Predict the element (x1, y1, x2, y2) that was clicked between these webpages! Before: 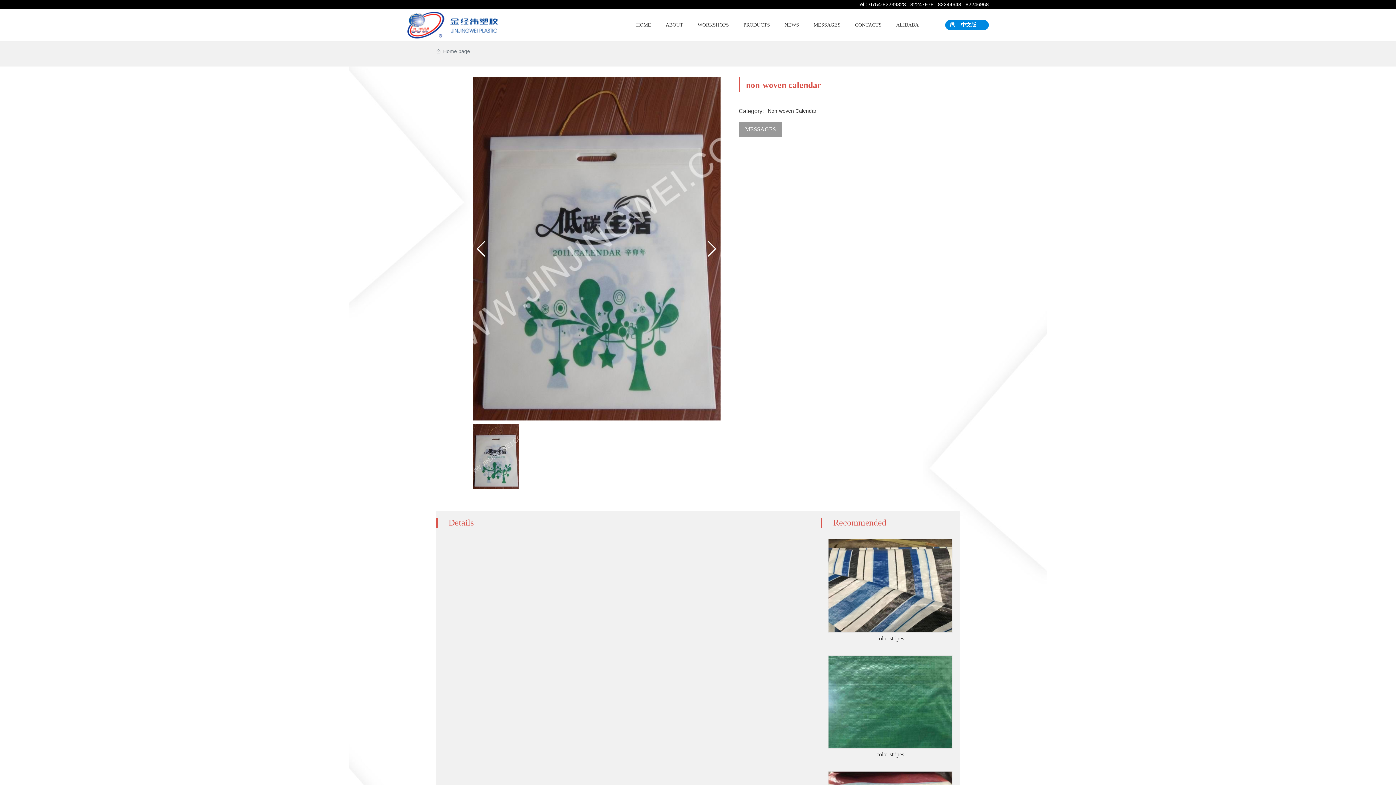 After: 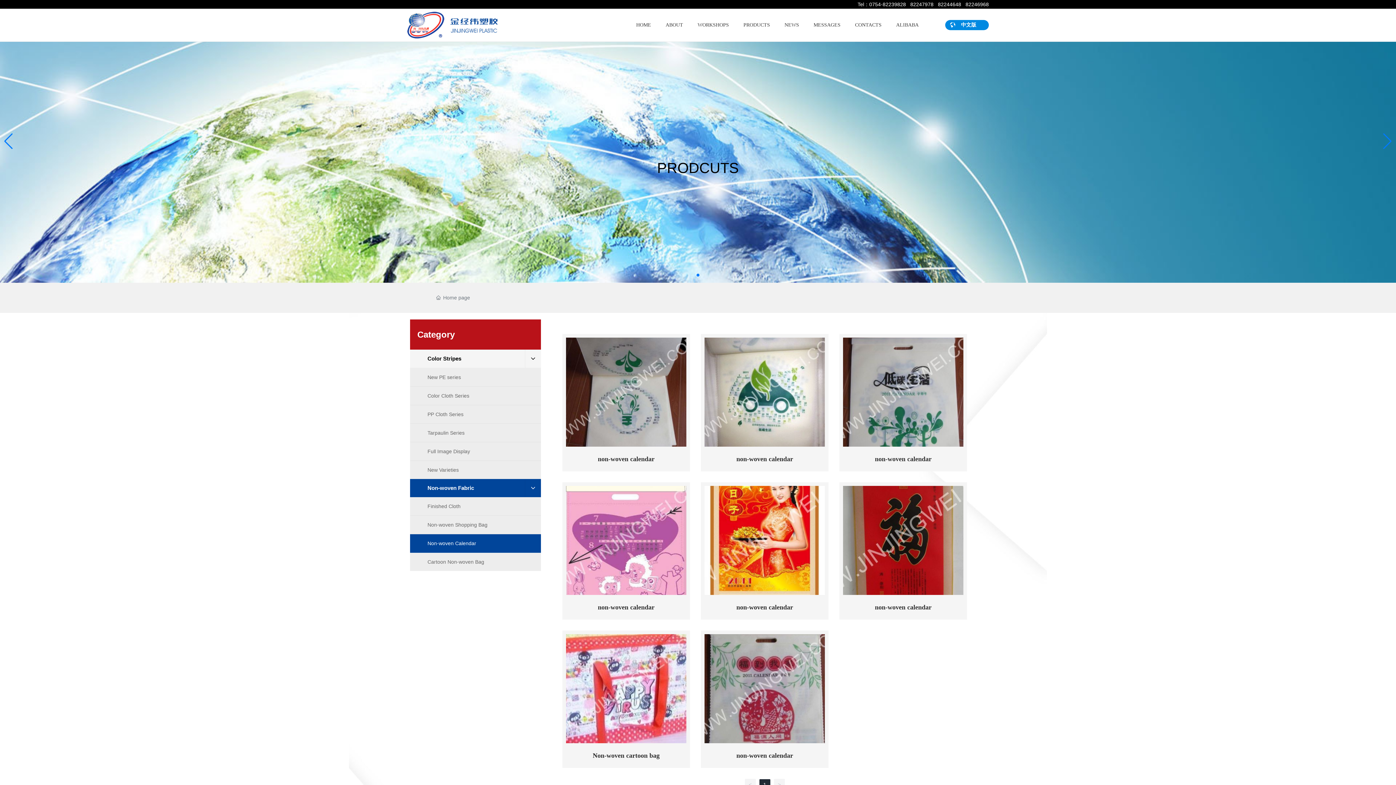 Action: bbox: (768, 108, 816, 113) label: Non-woven Calendar